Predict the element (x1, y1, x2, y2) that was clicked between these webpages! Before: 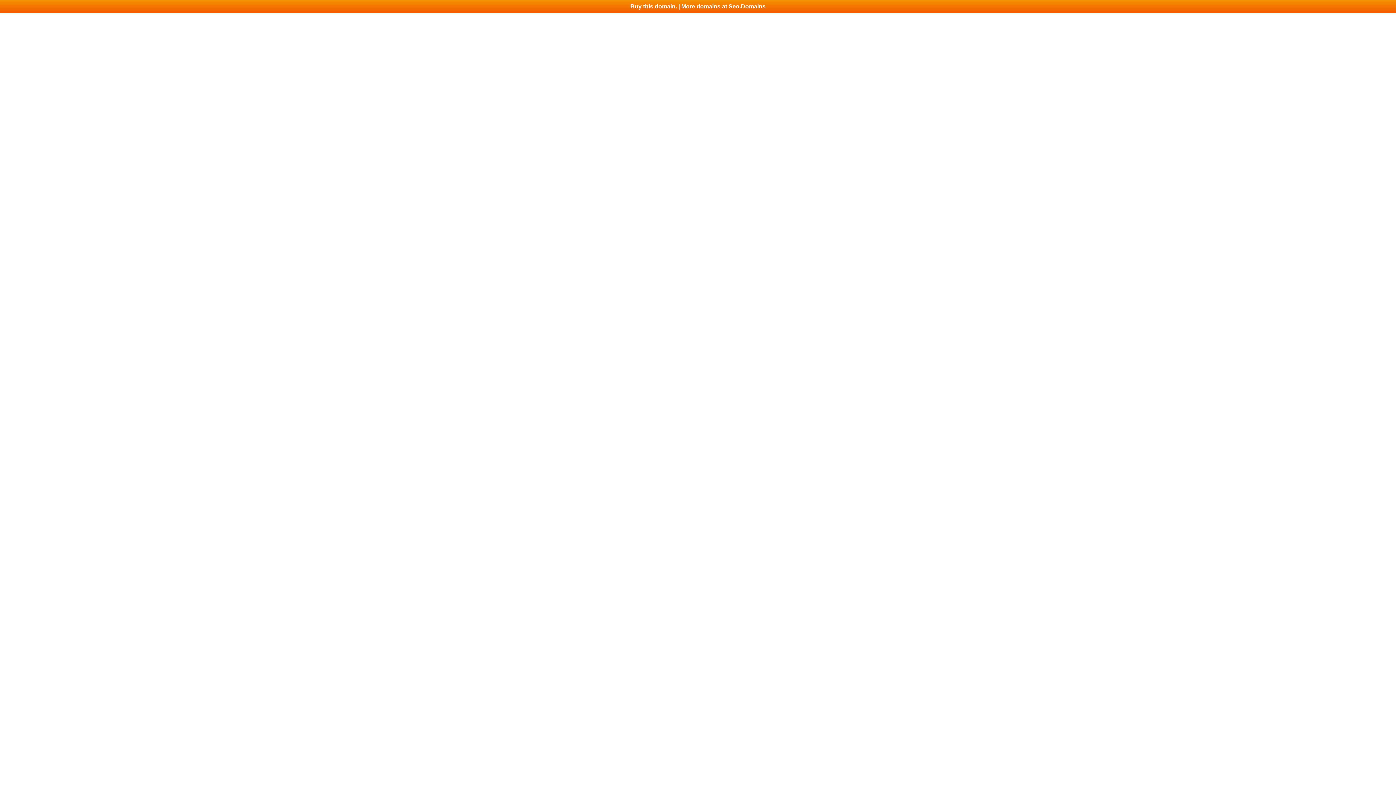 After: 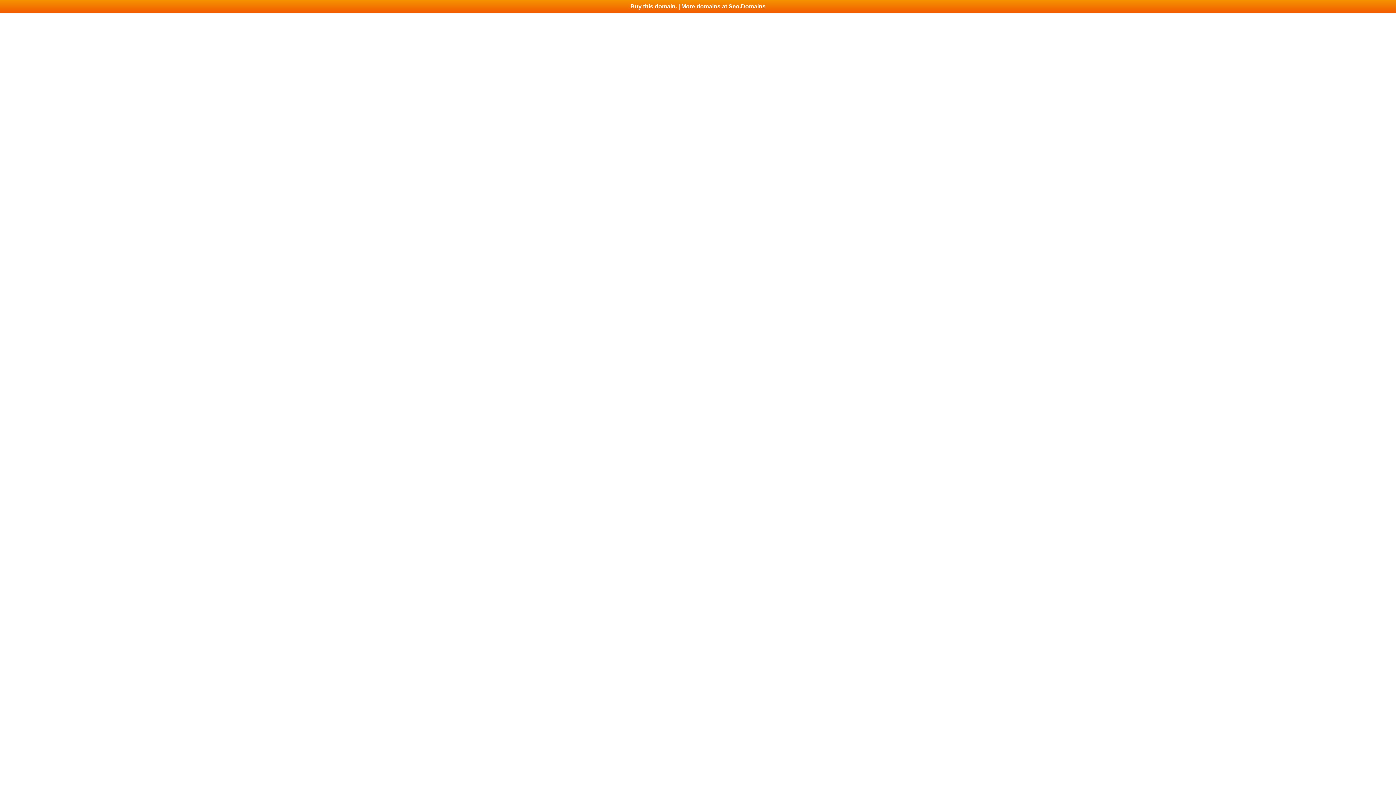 Action: bbox: (0, 0, 1396, 13) label: Buy this domain. | More domains at Seo.Domains